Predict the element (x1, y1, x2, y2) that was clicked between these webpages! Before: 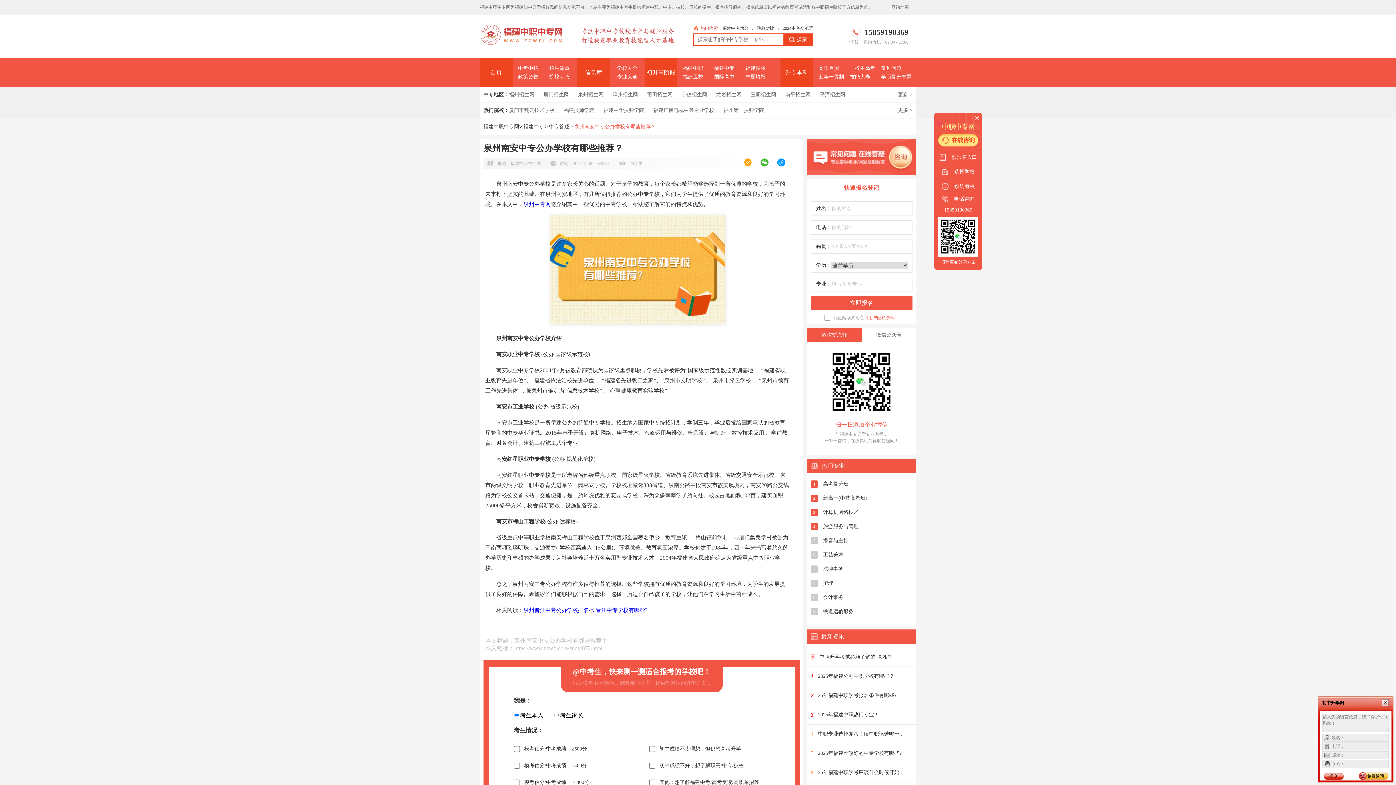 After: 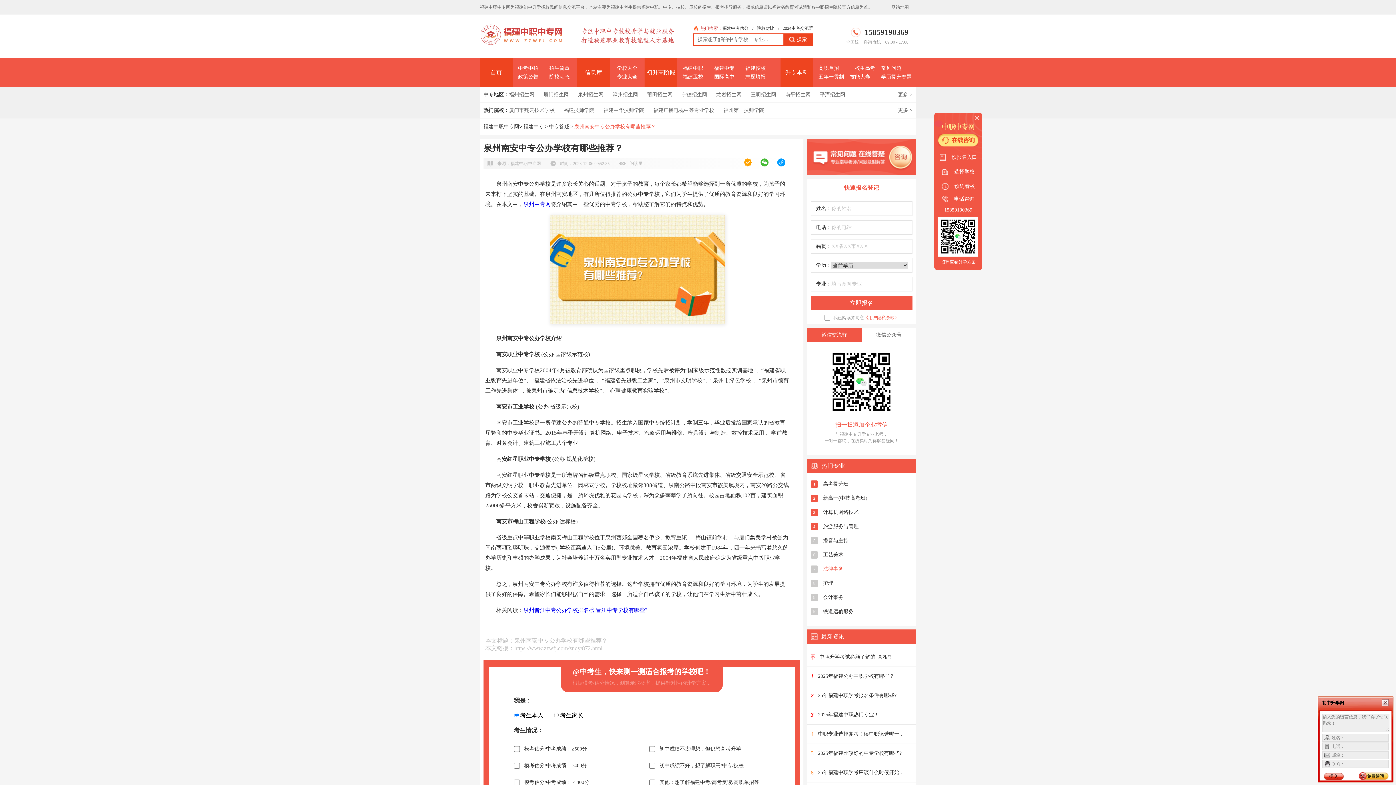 Action: label: 7 法律事务 bbox: (807, 566, 843, 572)